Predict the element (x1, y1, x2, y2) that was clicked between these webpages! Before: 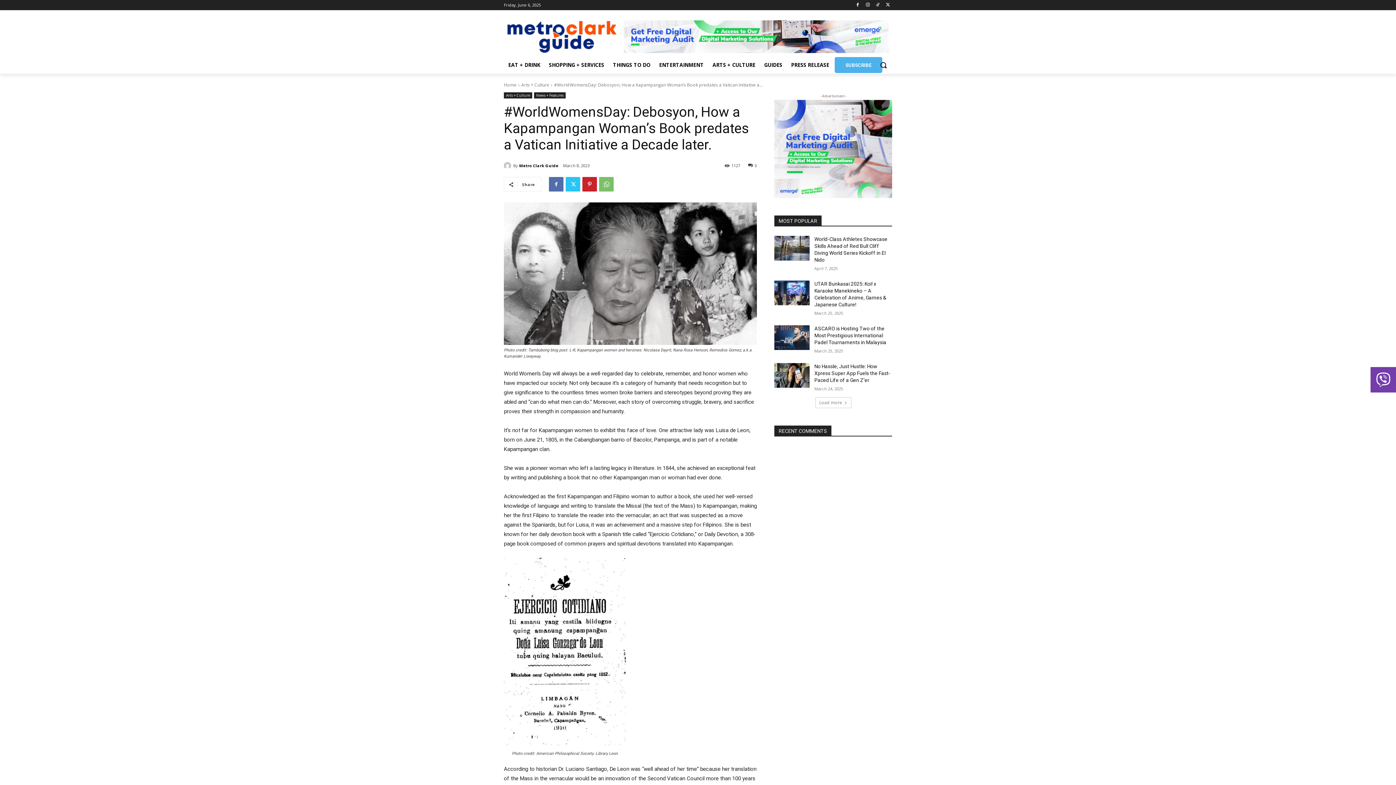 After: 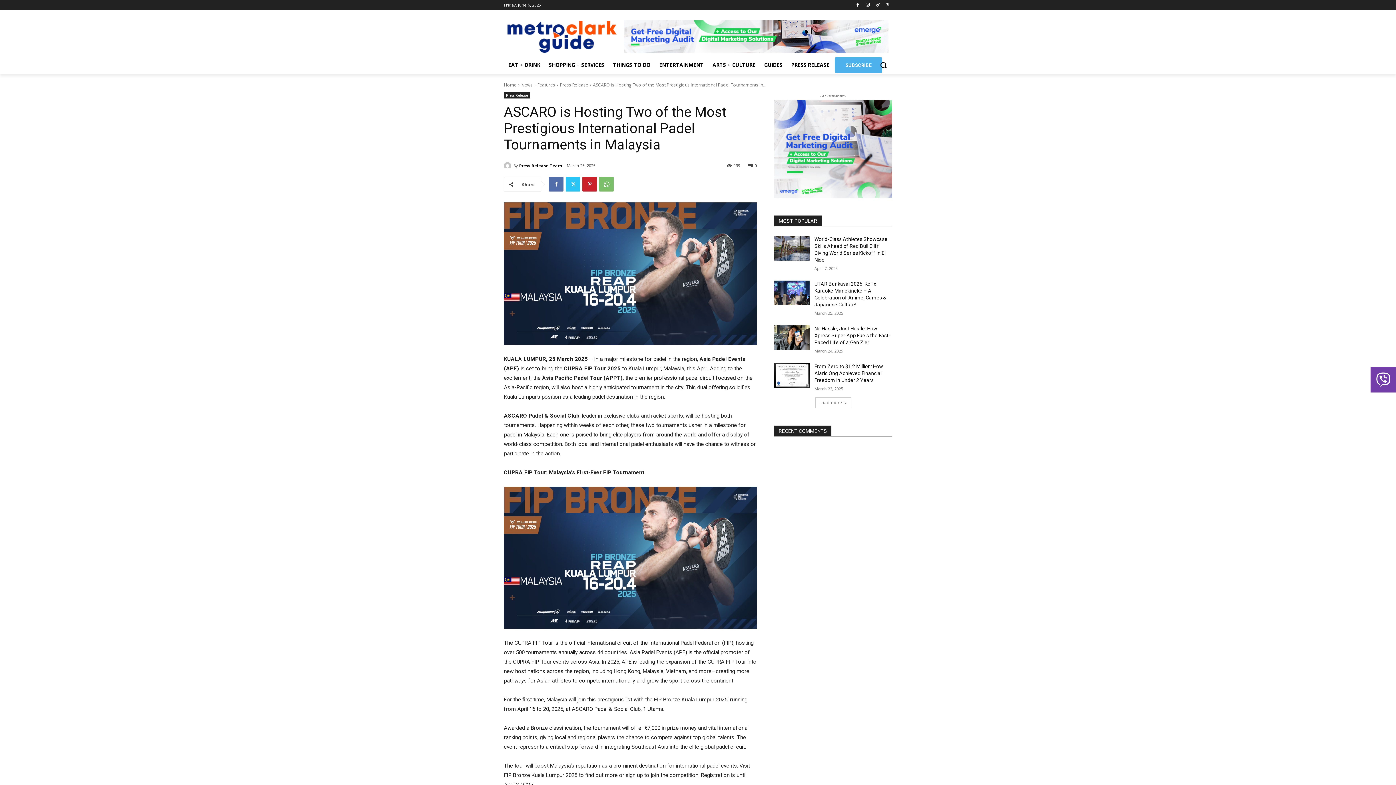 Action: label: ASCARO is Hosting Two of the Most Prestigious International Padel Tournaments in Malaysia bbox: (814, 325, 886, 345)